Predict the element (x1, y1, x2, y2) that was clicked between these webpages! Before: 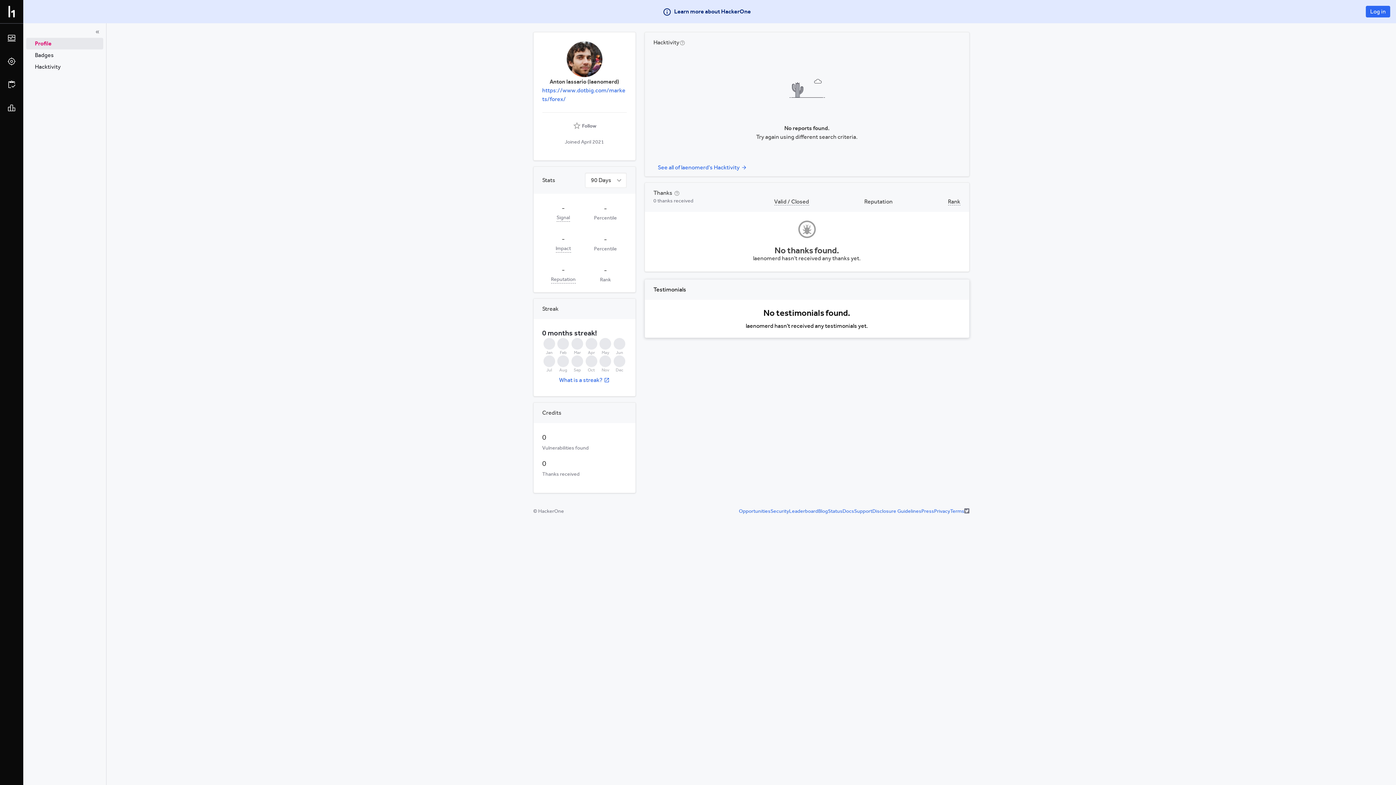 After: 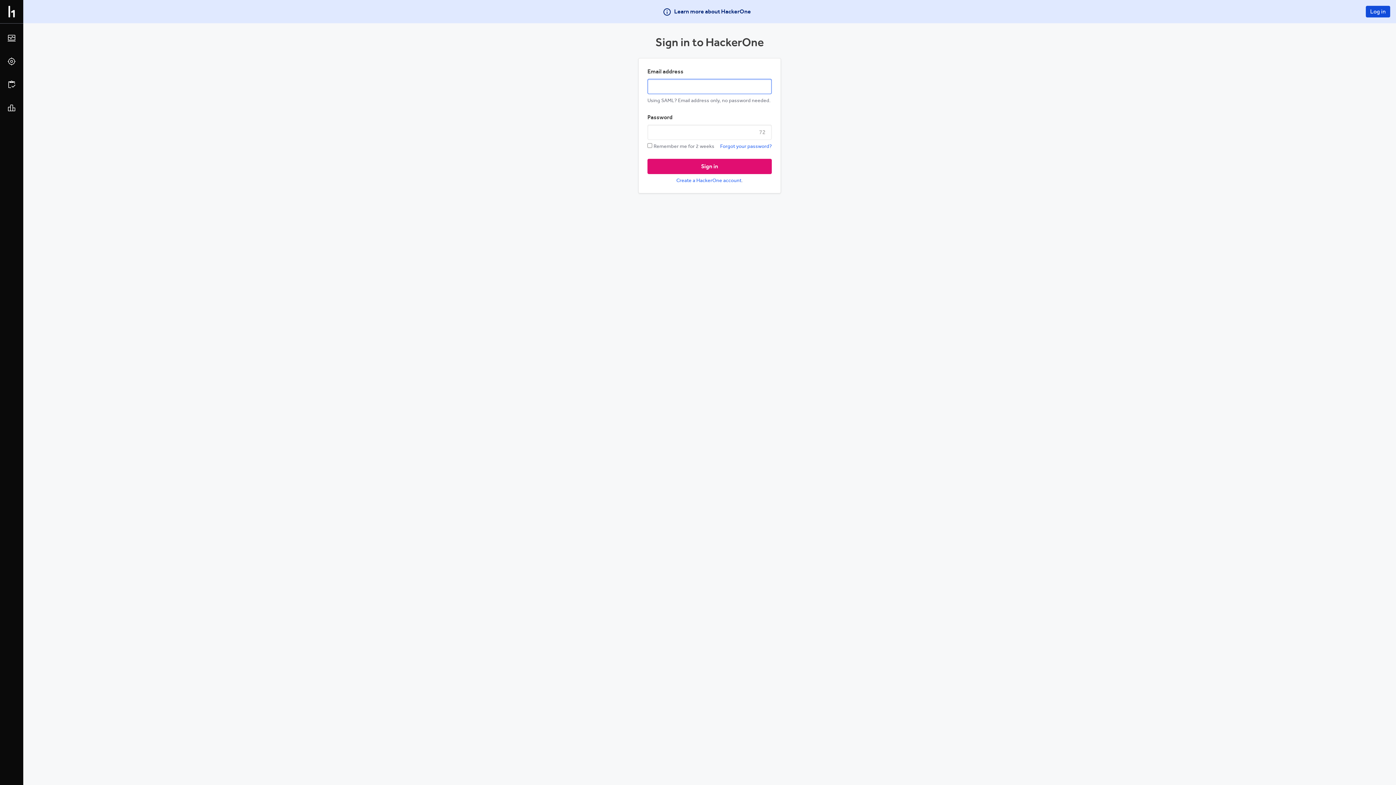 Action: label: Log in bbox: (1366, 5, 1390, 17)